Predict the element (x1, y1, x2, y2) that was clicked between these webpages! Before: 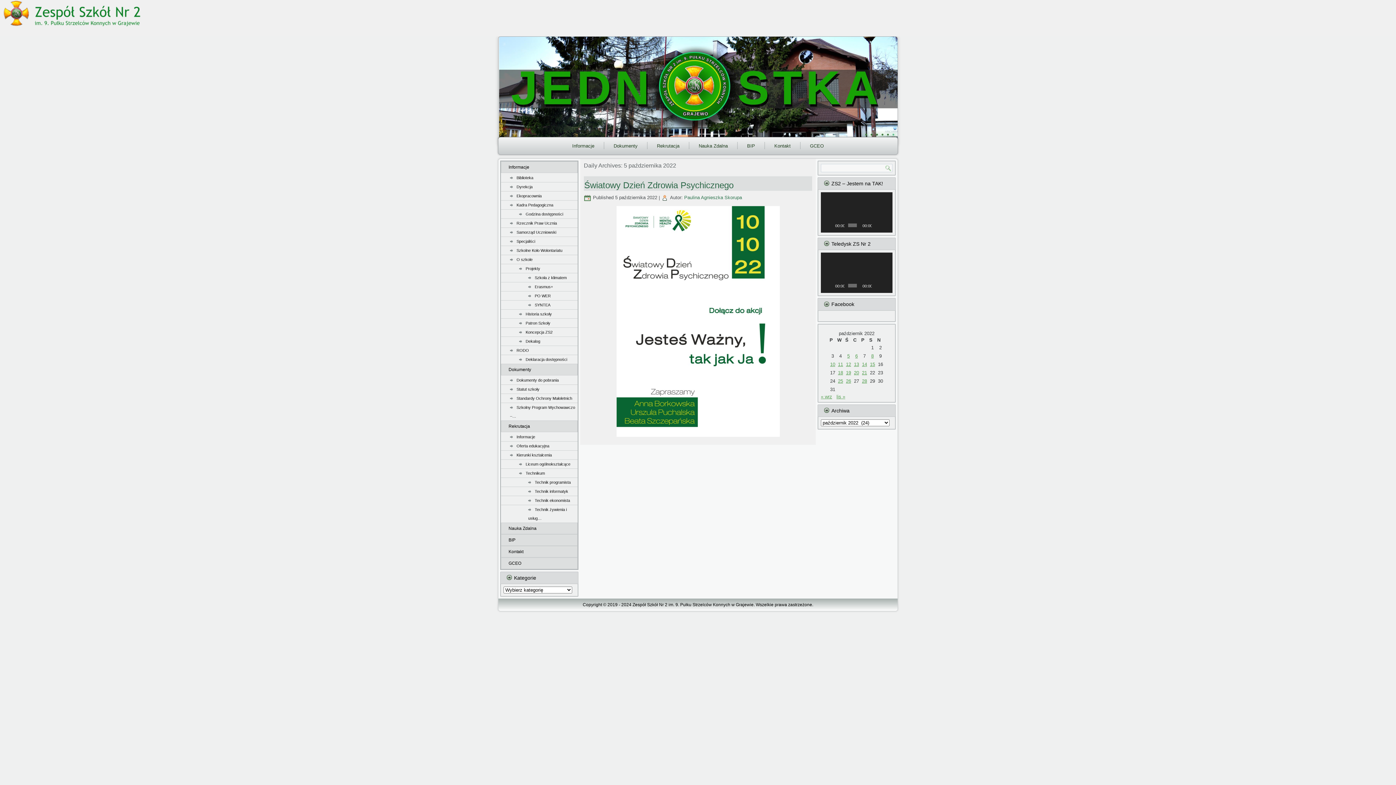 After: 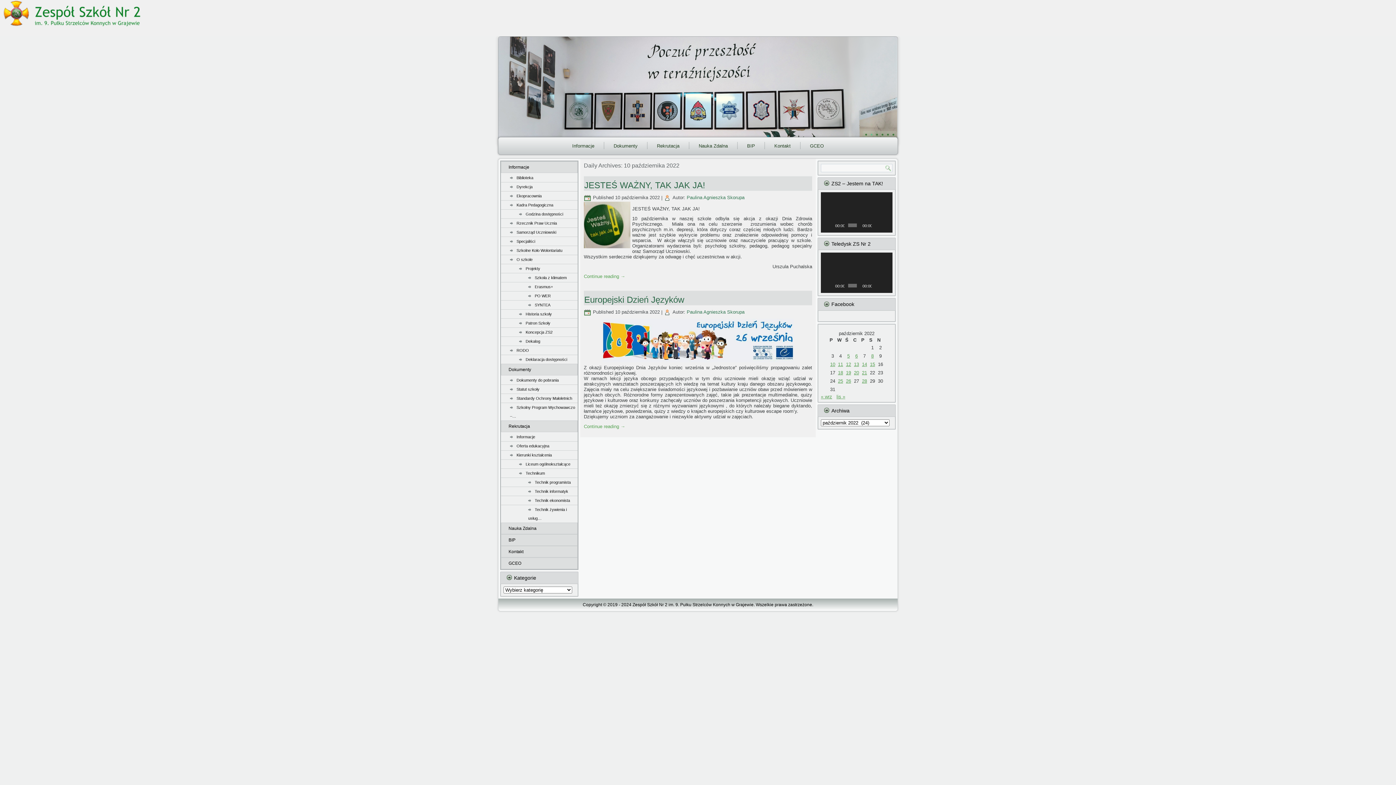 Action: bbox: (829, 361, 836, 367) label: Wpisy opublikowane dnia 2022-10-10